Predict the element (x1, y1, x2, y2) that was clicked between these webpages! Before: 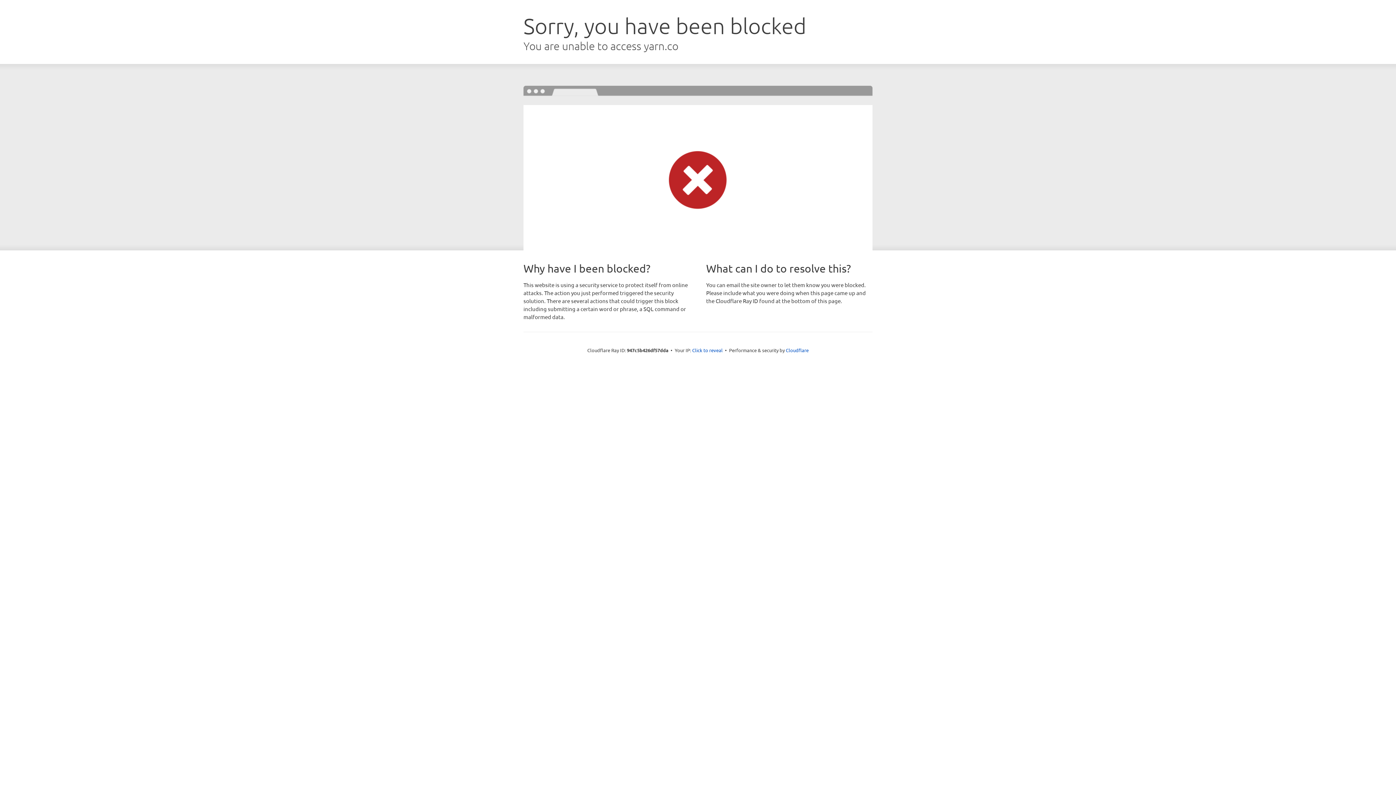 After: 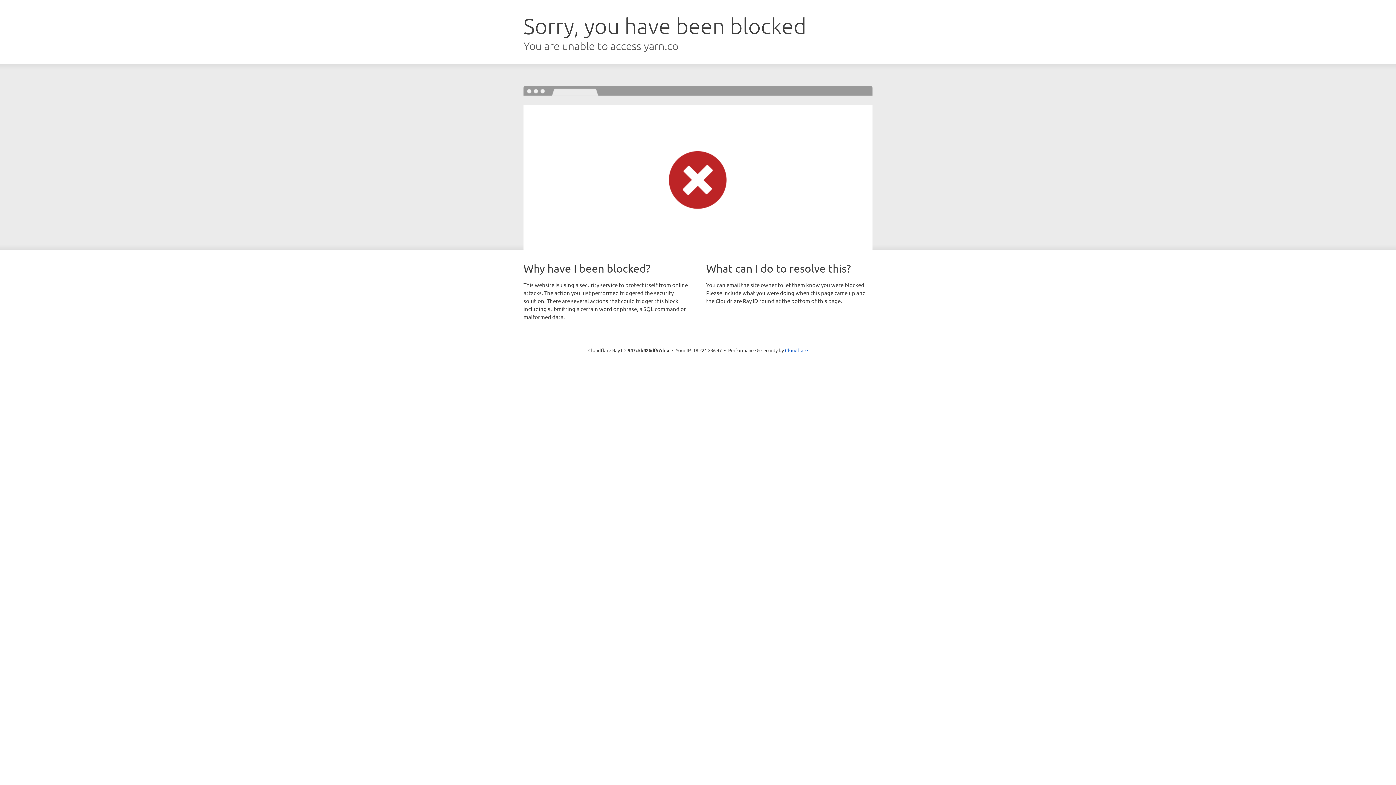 Action: bbox: (692, 346, 722, 353) label: Click to reveal